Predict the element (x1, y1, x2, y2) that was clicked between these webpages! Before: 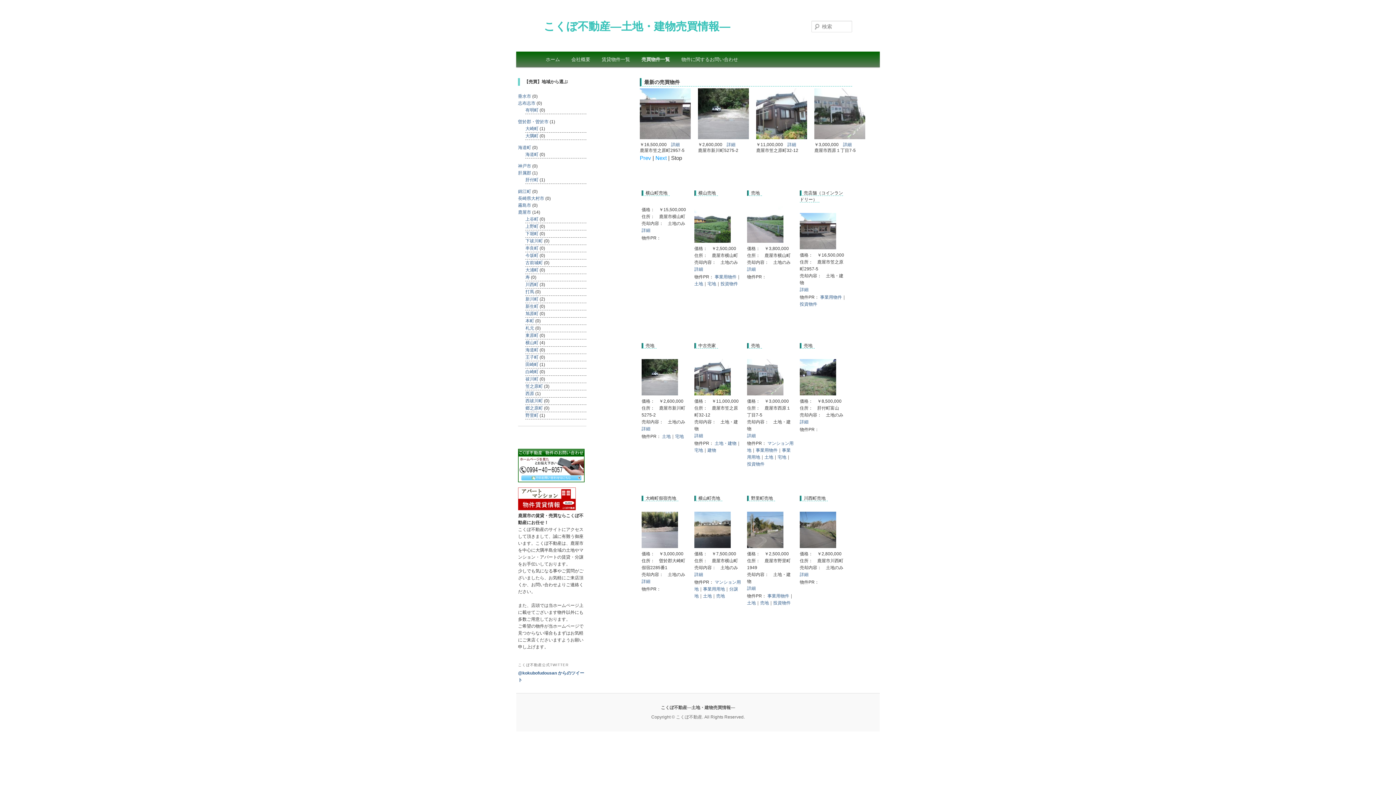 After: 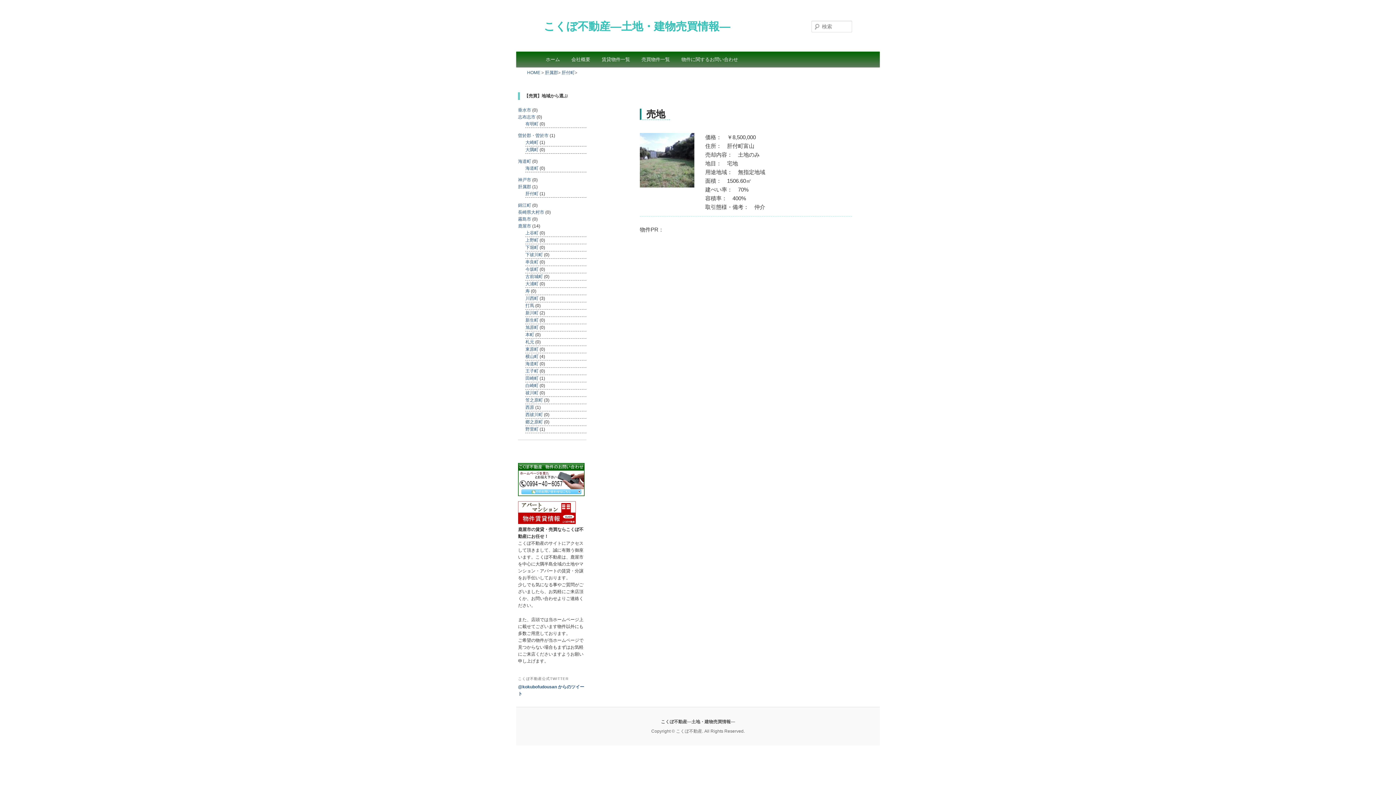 Action: label: 肝付町 bbox: (525, 177, 538, 182)